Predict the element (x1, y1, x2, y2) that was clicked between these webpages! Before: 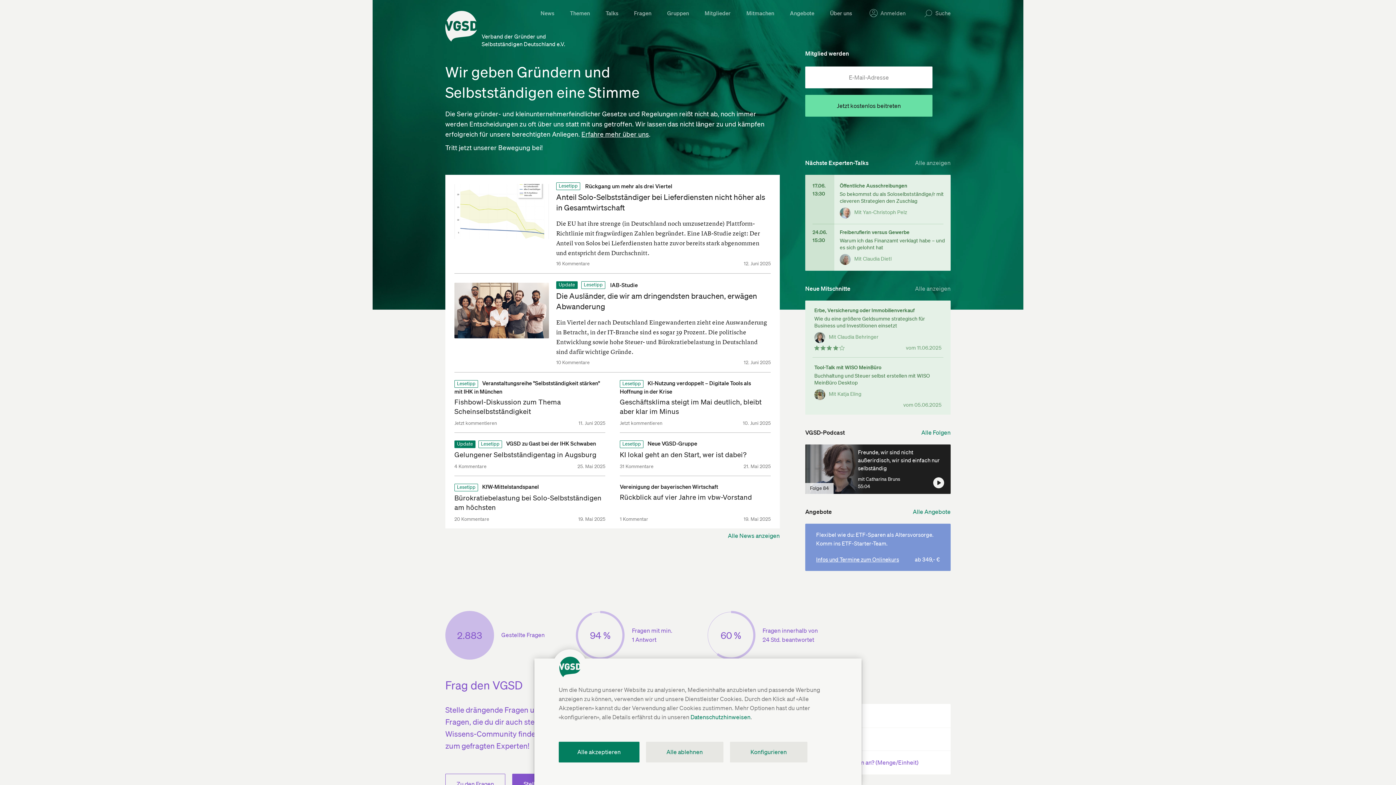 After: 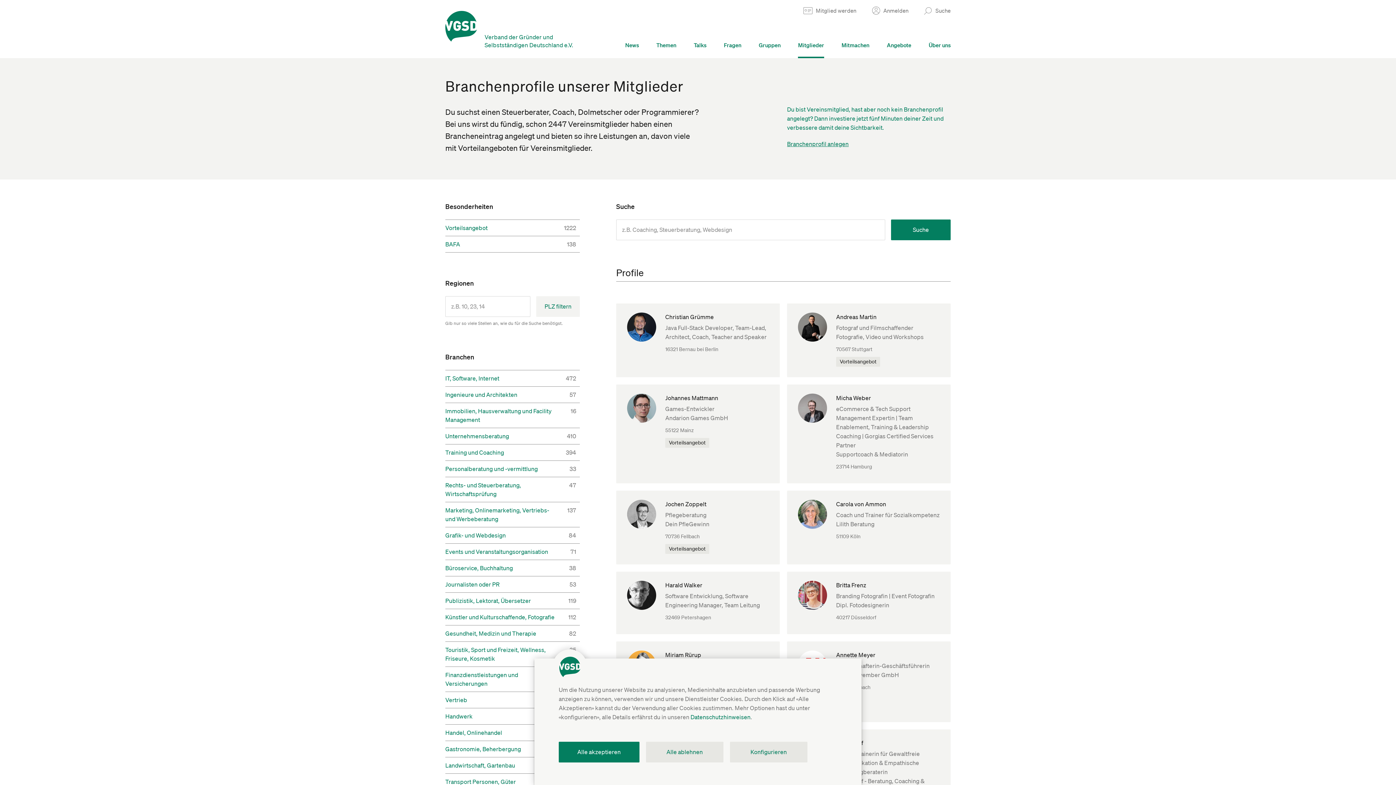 Action: label: Mitglieder bbox: (697, 0, 738, 20)